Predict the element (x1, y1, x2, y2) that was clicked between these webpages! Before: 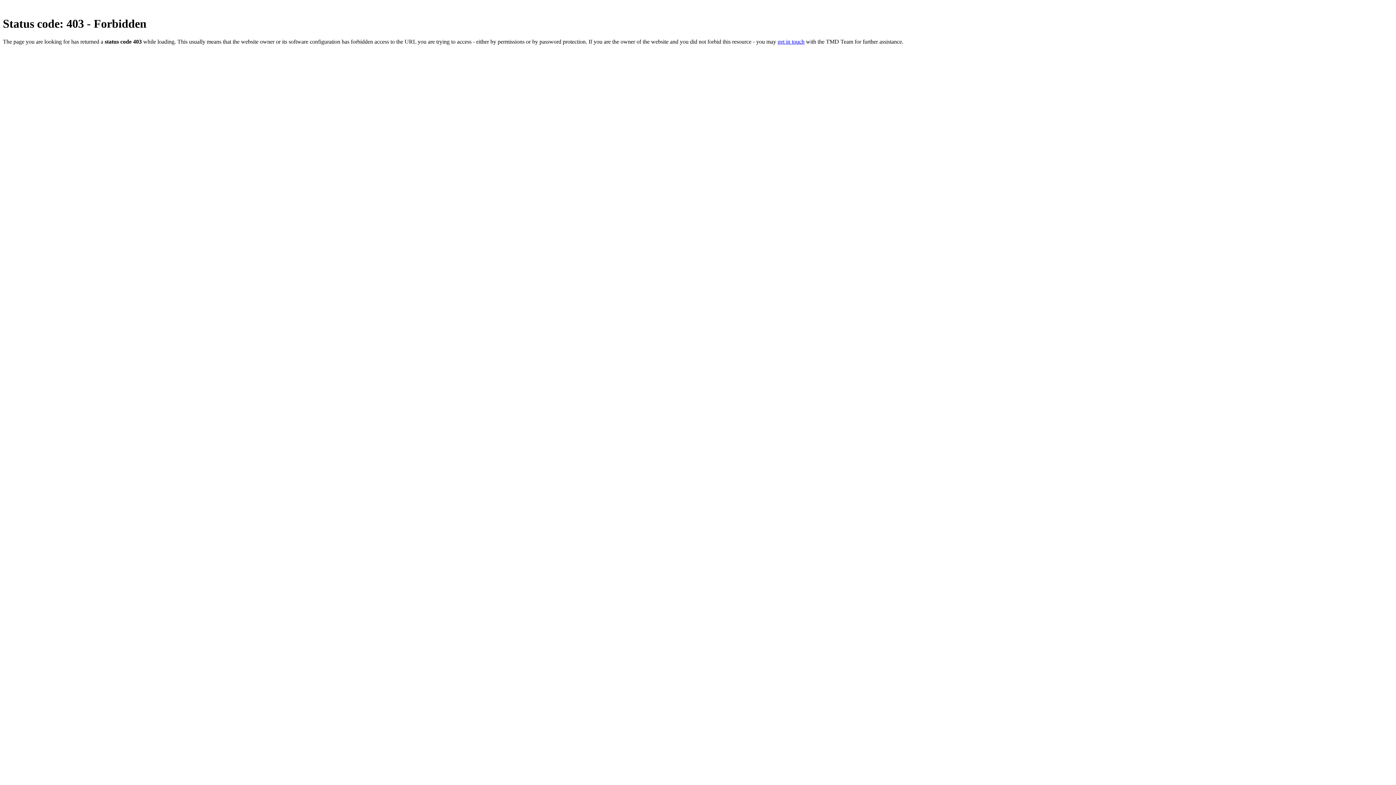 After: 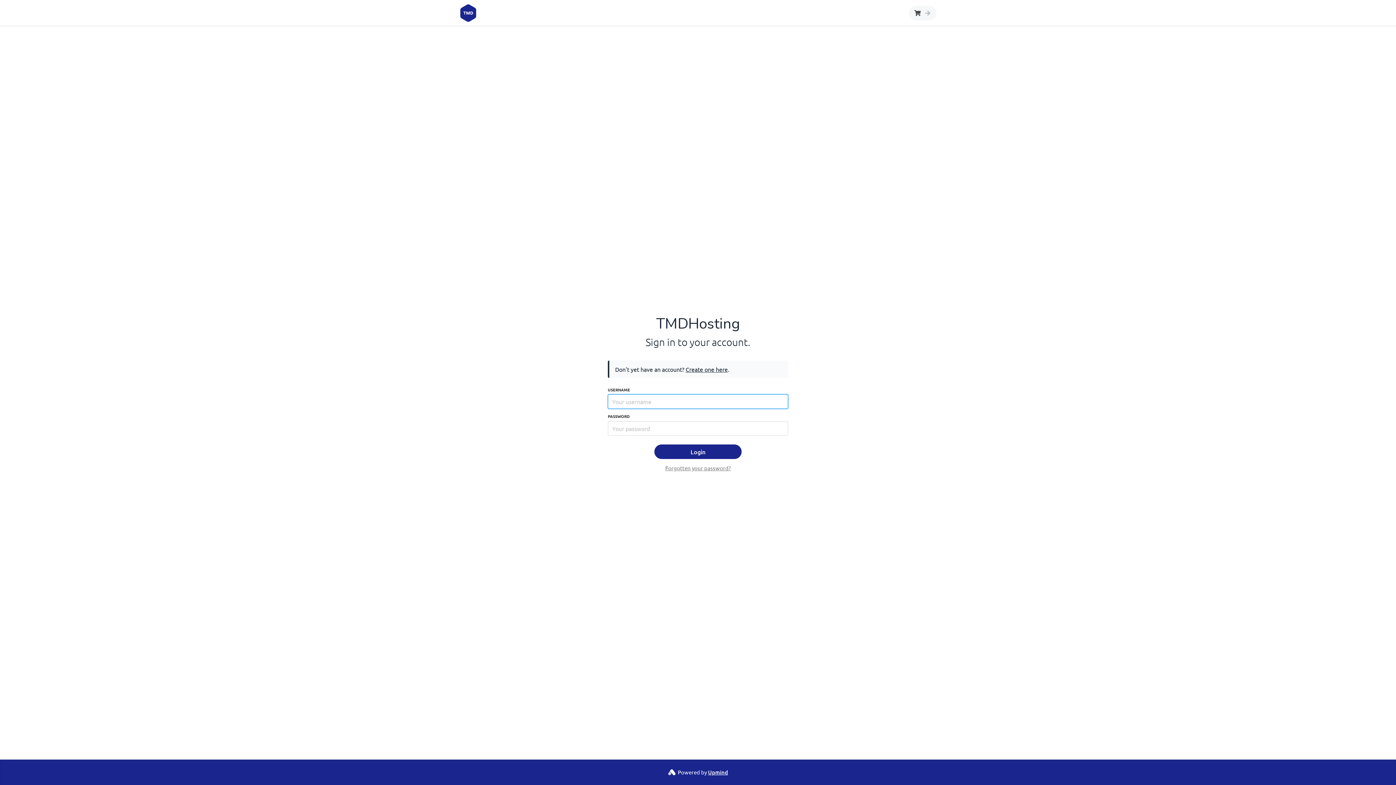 Action: bbox: (777, 38, 804, 44) label: get in touch